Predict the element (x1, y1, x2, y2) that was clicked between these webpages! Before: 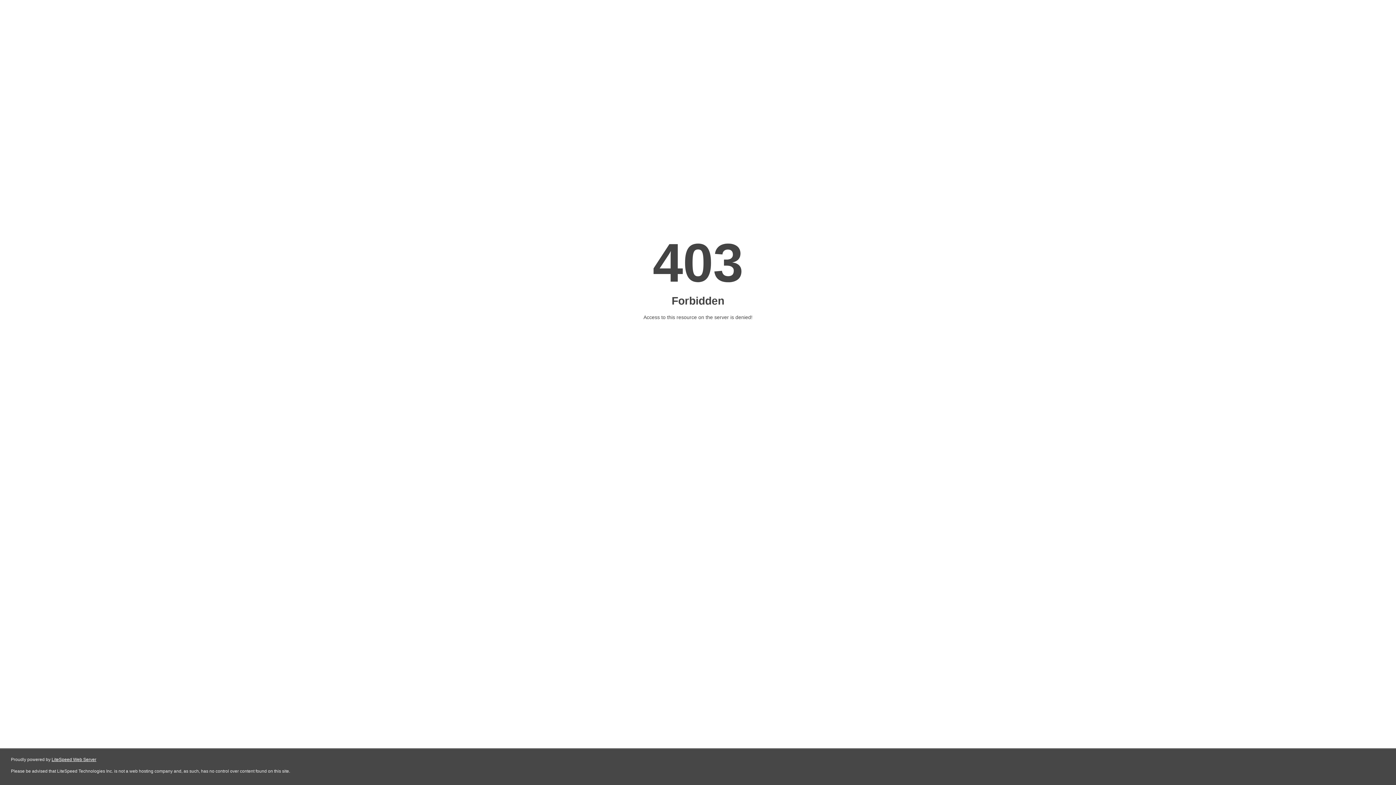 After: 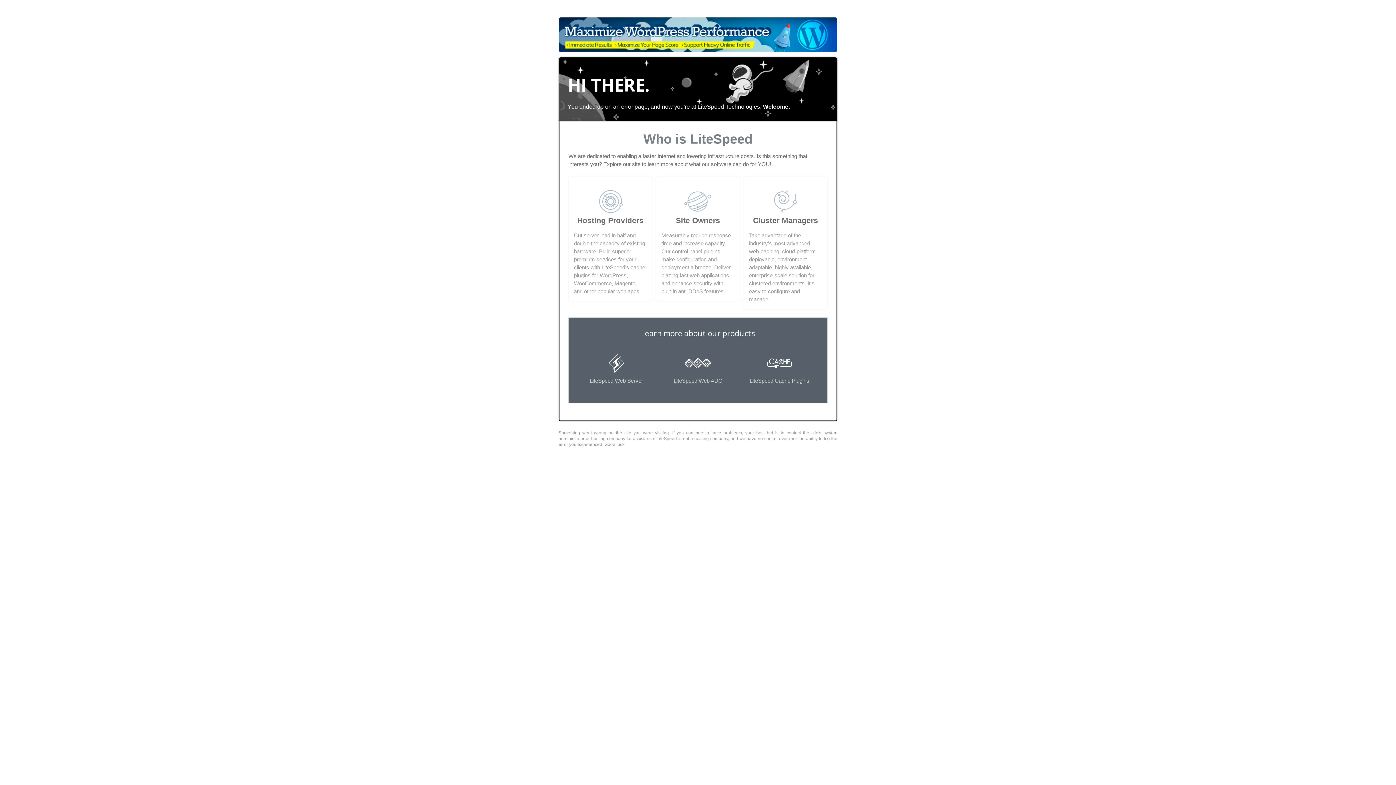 Action: bbox: (51, 757, 96, 762) label: LiteSpeed Web Server